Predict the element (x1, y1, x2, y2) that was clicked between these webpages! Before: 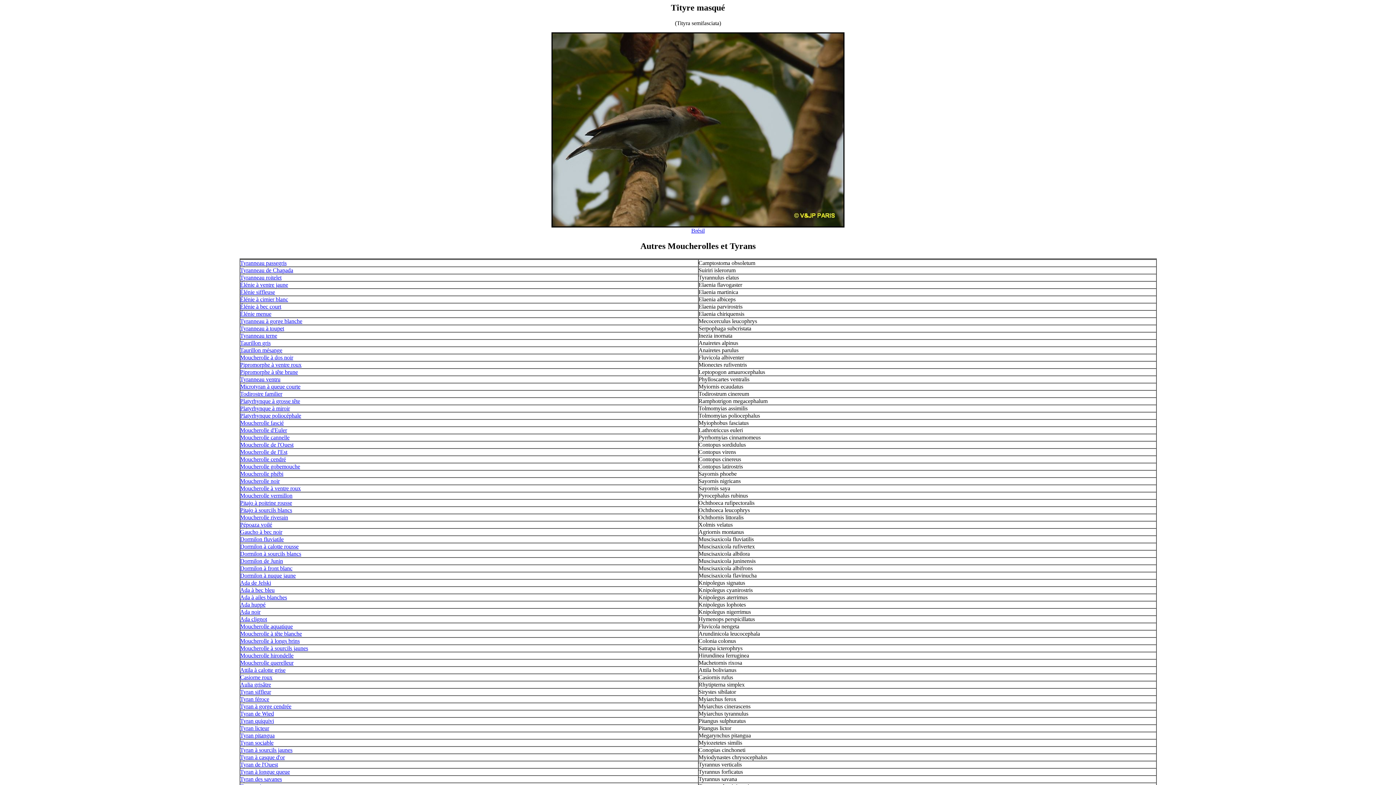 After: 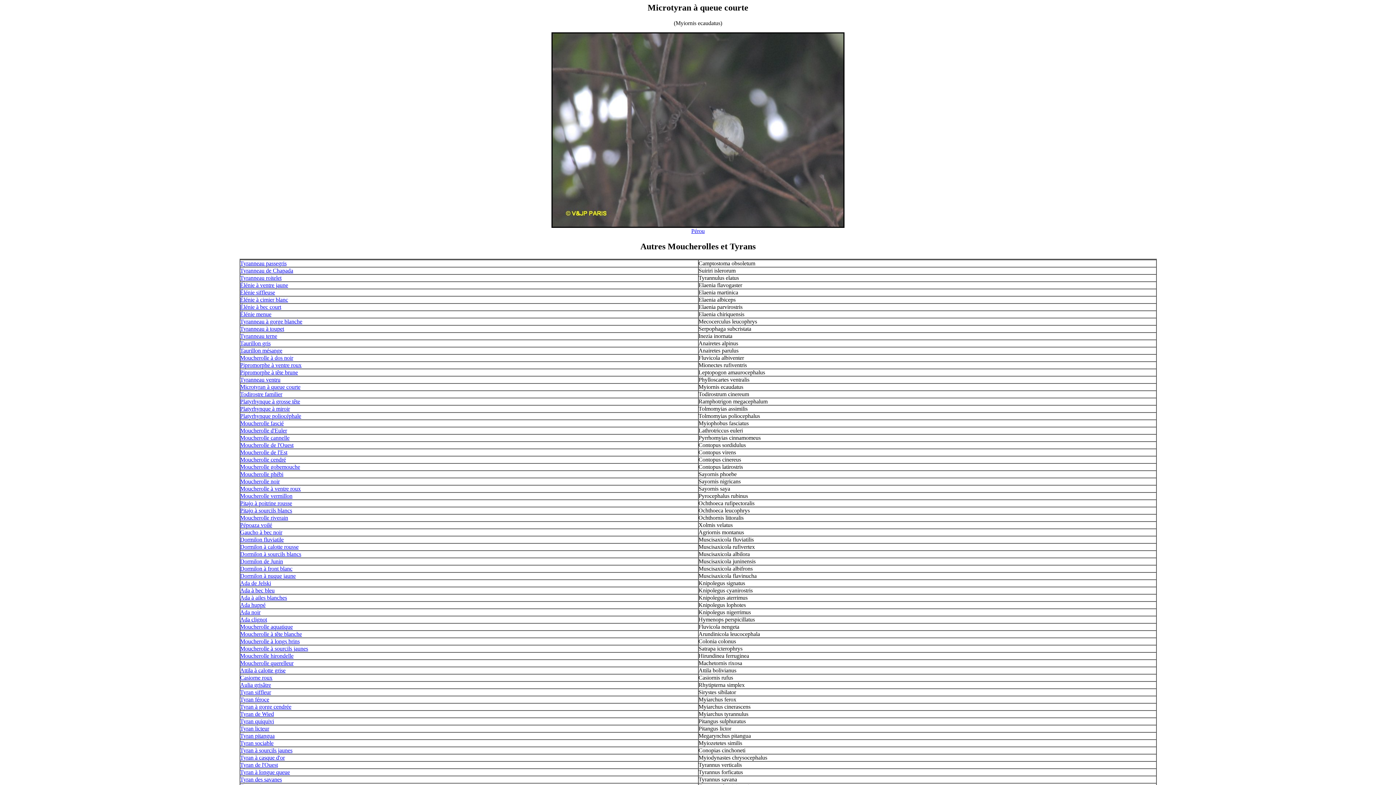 Action: bbox: (240, 383, 300, 389) label: Microtyran à queue courte